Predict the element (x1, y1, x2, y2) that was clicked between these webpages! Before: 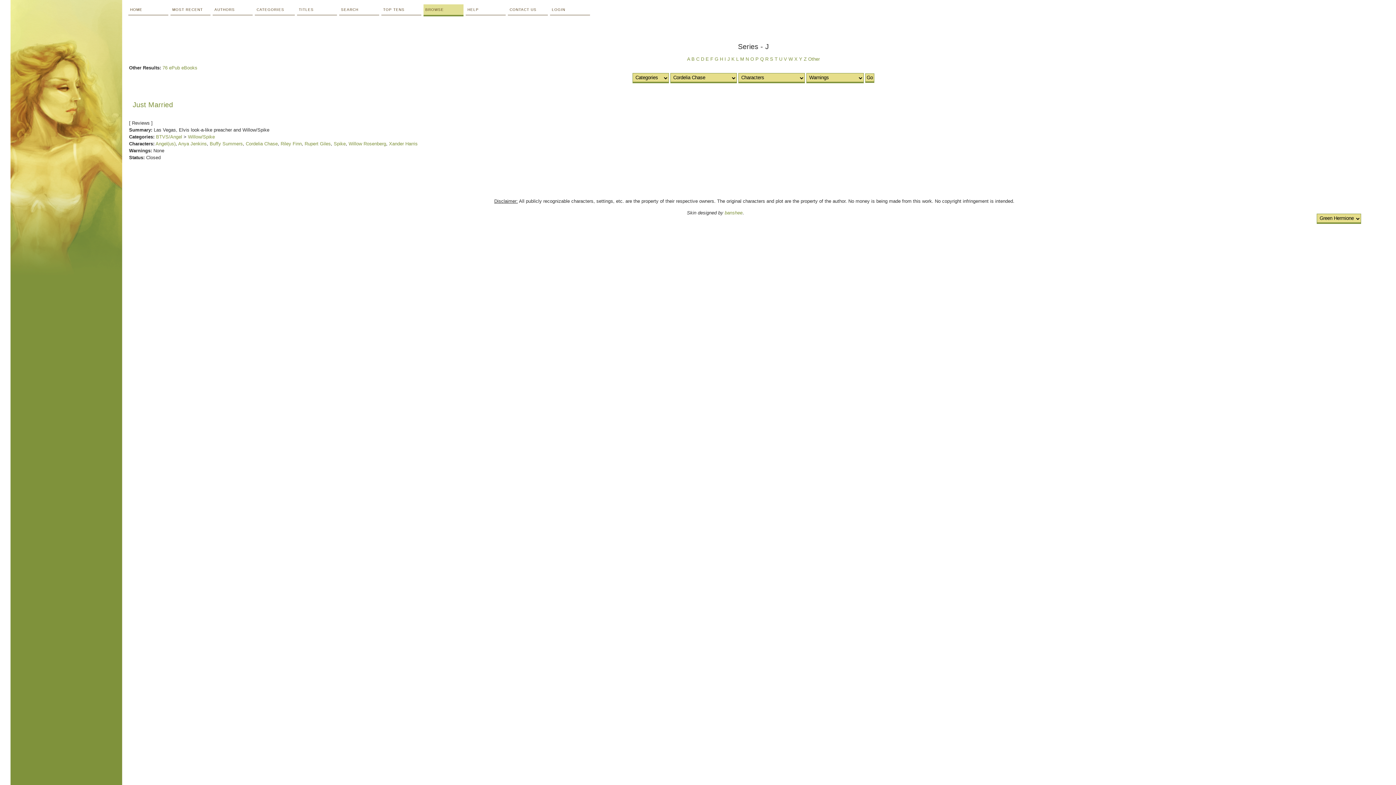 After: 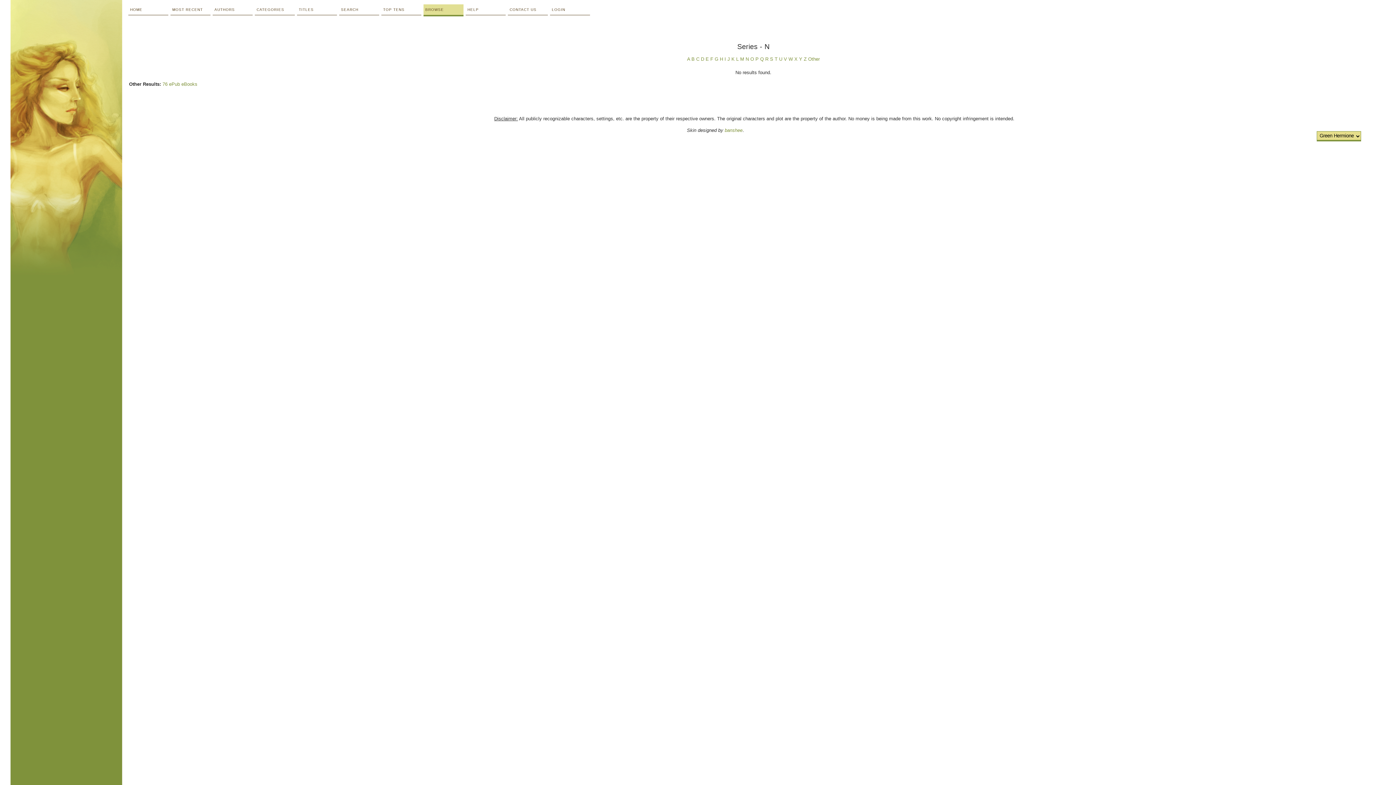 Action: label: N bbox: (745, 56, 749, 61)